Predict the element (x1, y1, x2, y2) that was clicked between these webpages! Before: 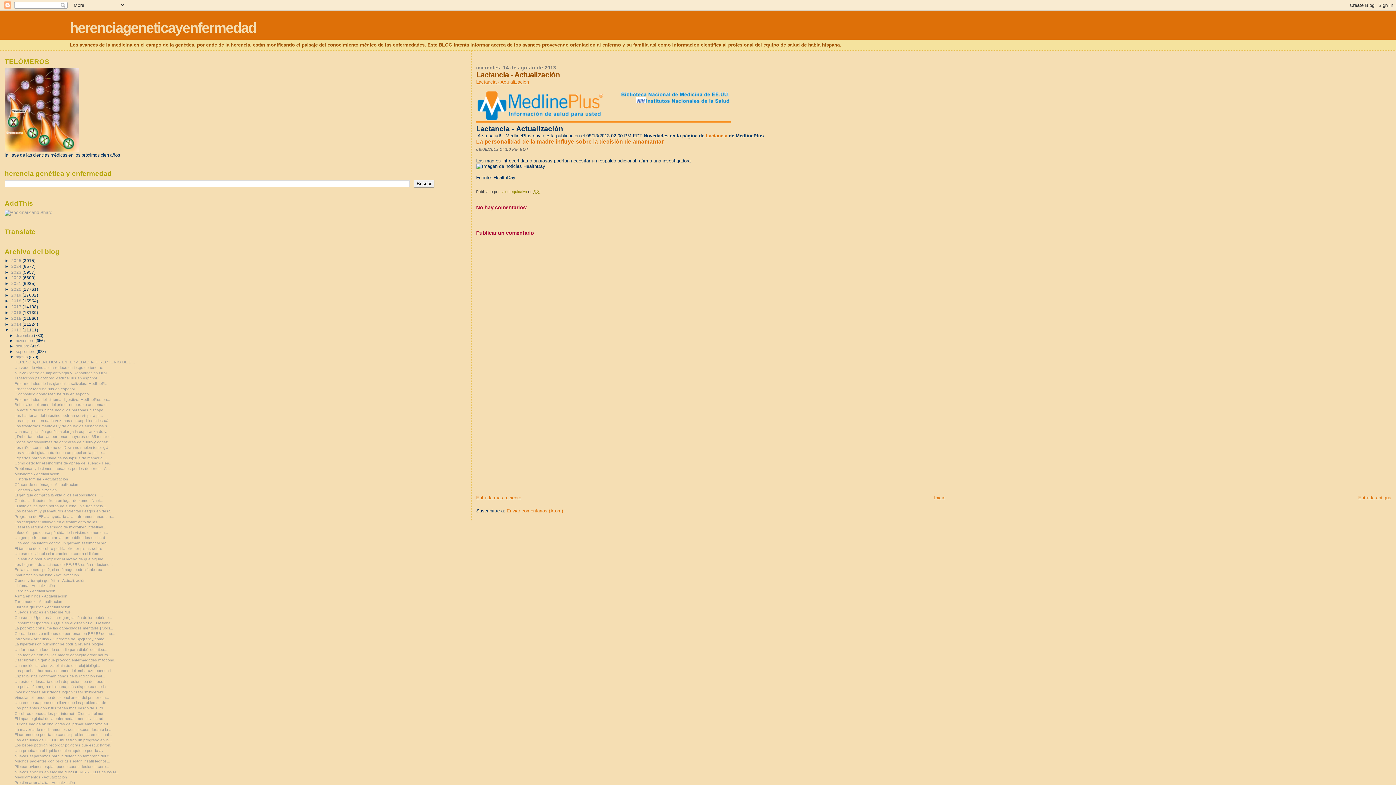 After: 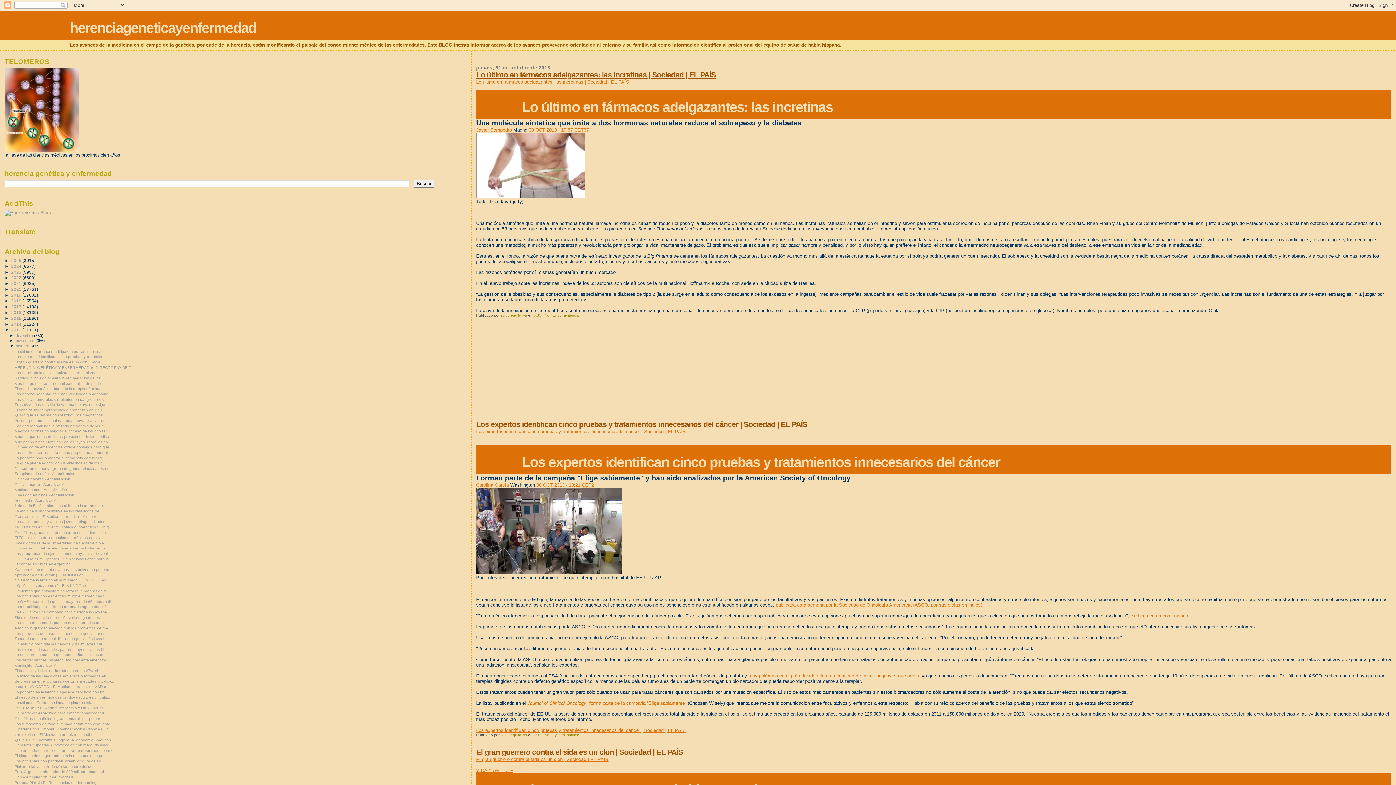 Action: bbox: (15, 344, 30, 348) label: octubre 